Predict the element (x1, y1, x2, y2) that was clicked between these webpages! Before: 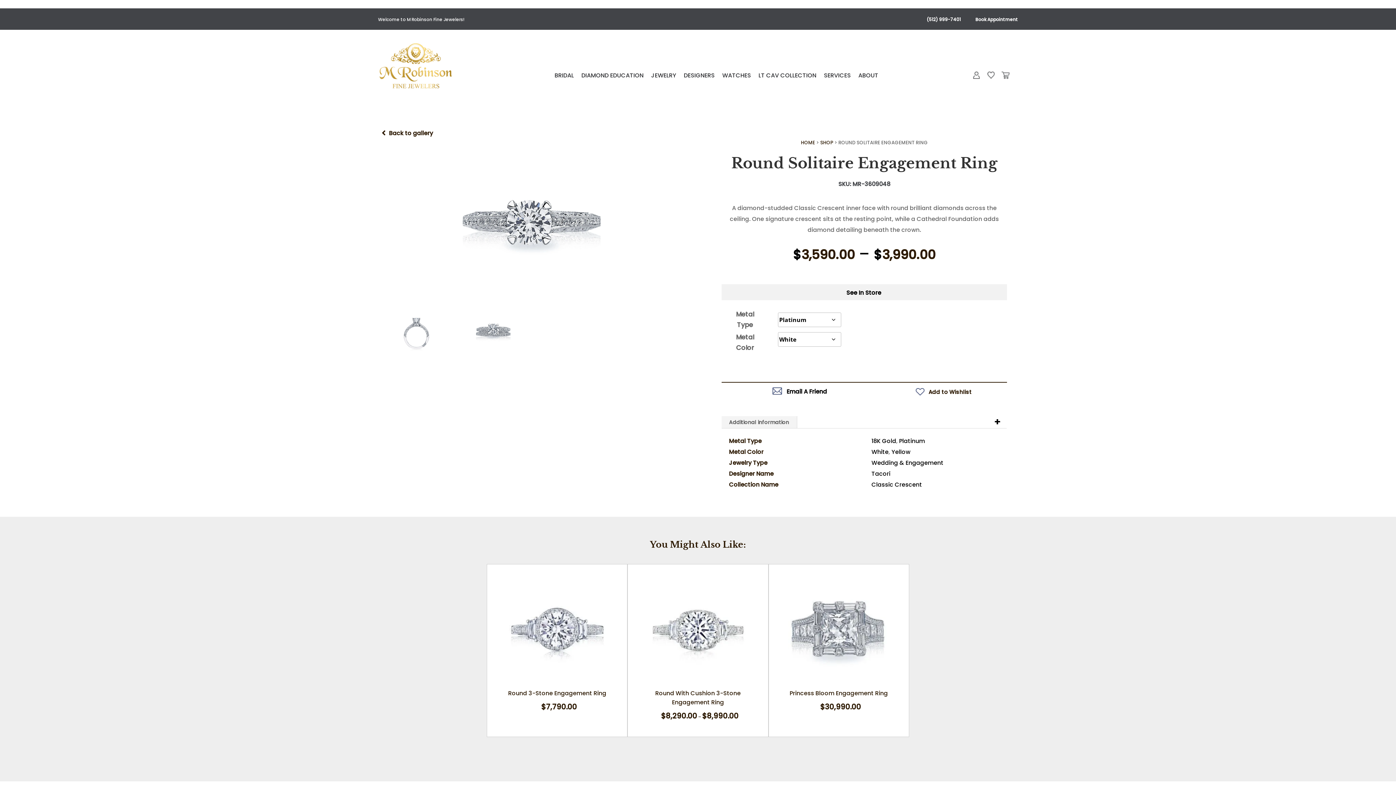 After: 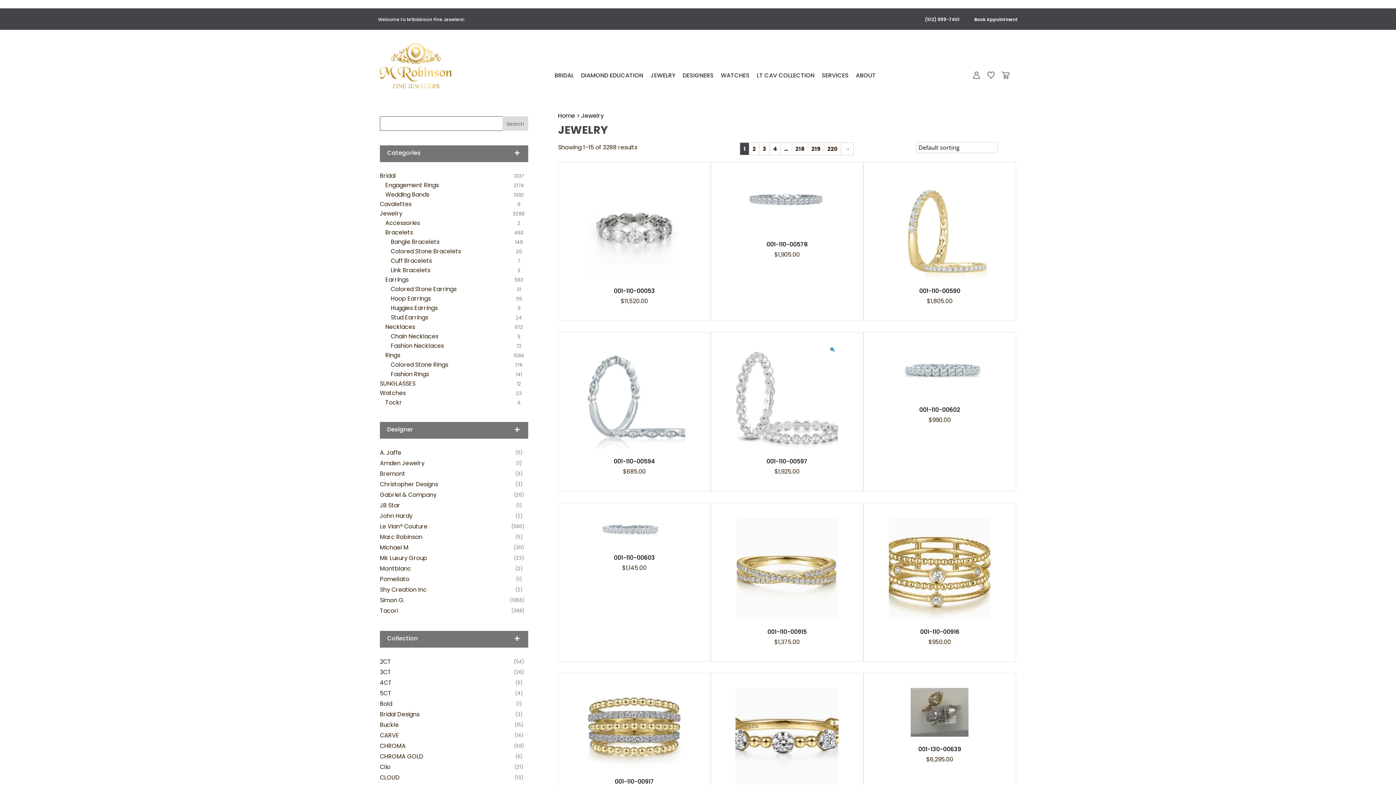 Action: label: JEWELRY bbox: (651, 73, 676, 85)